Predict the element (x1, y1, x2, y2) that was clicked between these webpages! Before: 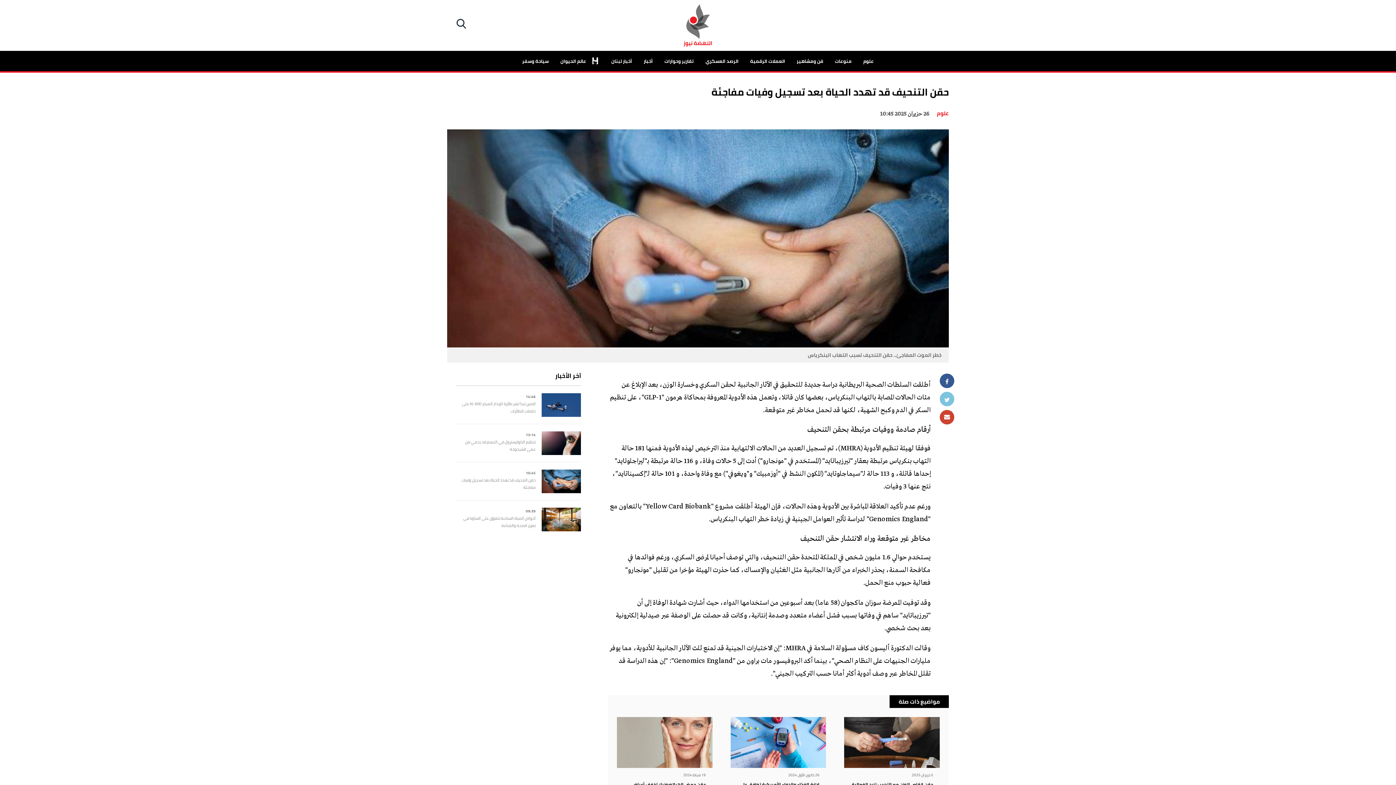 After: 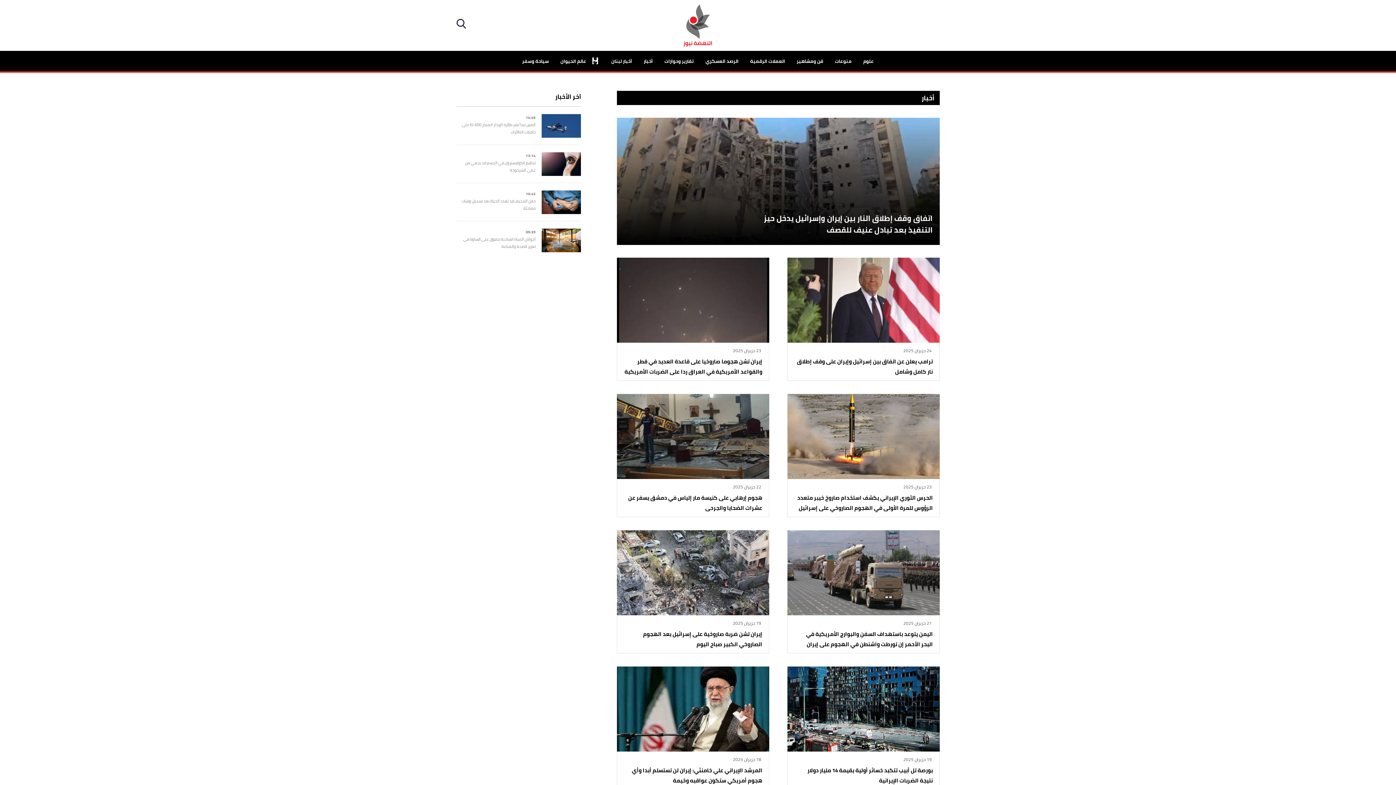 Action: bbox: (638, 50, 658, 71) label: أخبار